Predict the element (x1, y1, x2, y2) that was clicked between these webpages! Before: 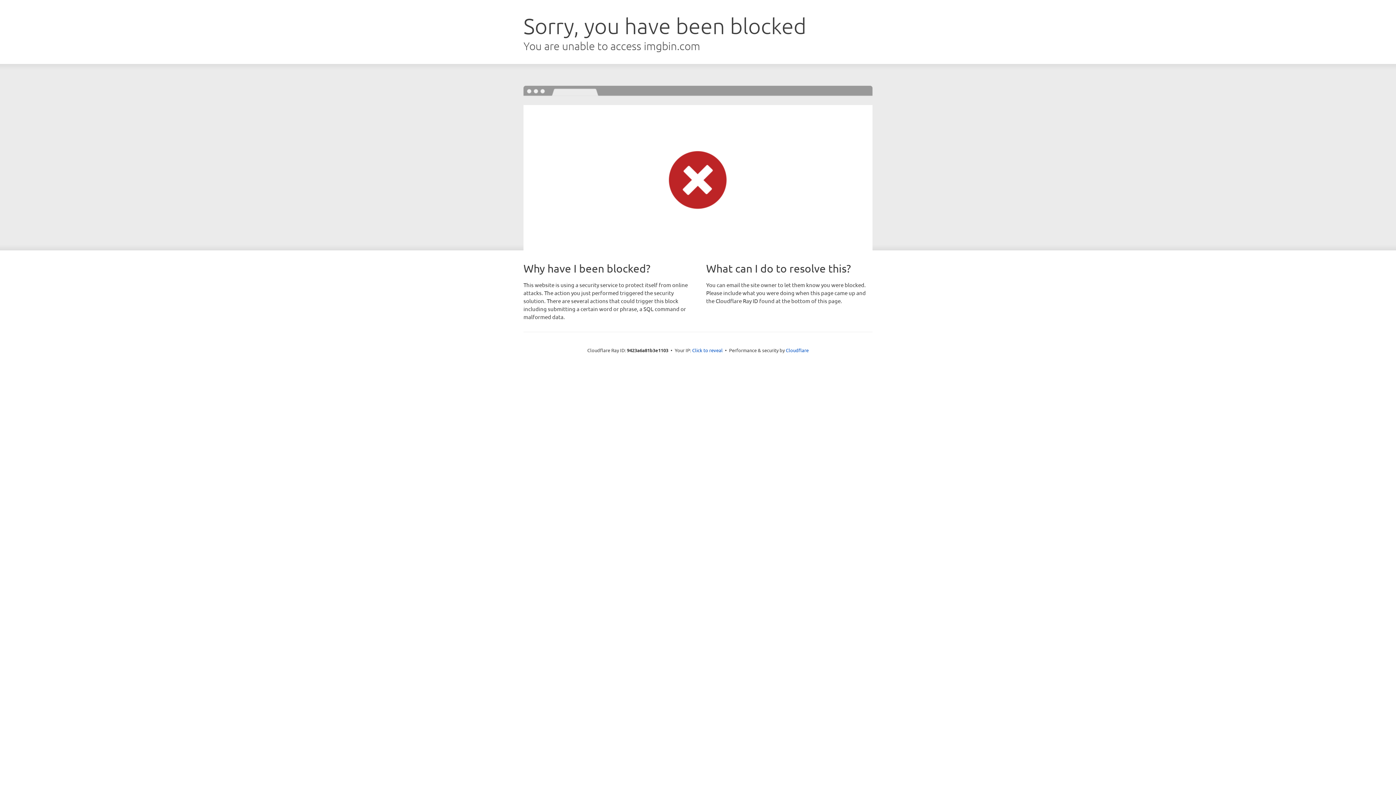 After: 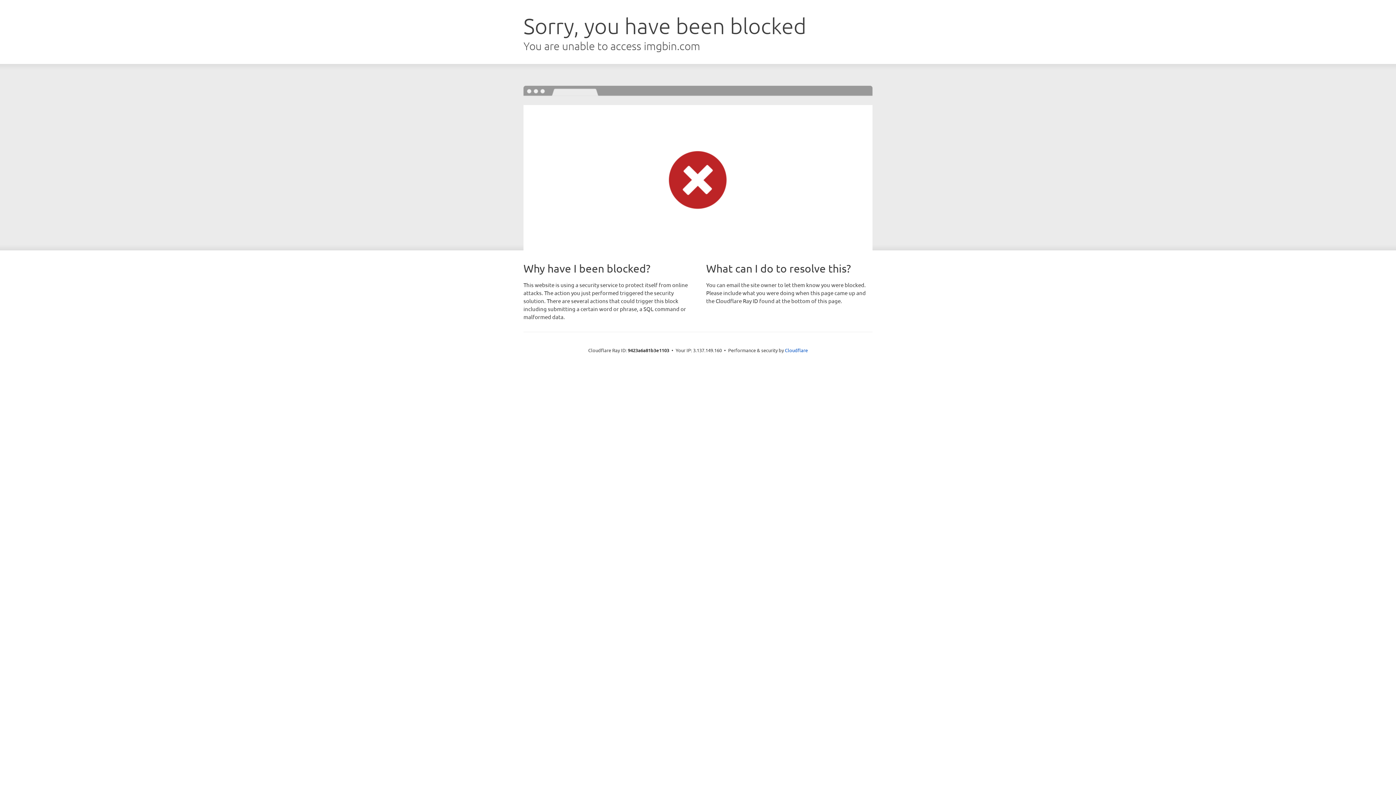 Action: label: Click to reveal bbox: (692, 346, 722, 353)